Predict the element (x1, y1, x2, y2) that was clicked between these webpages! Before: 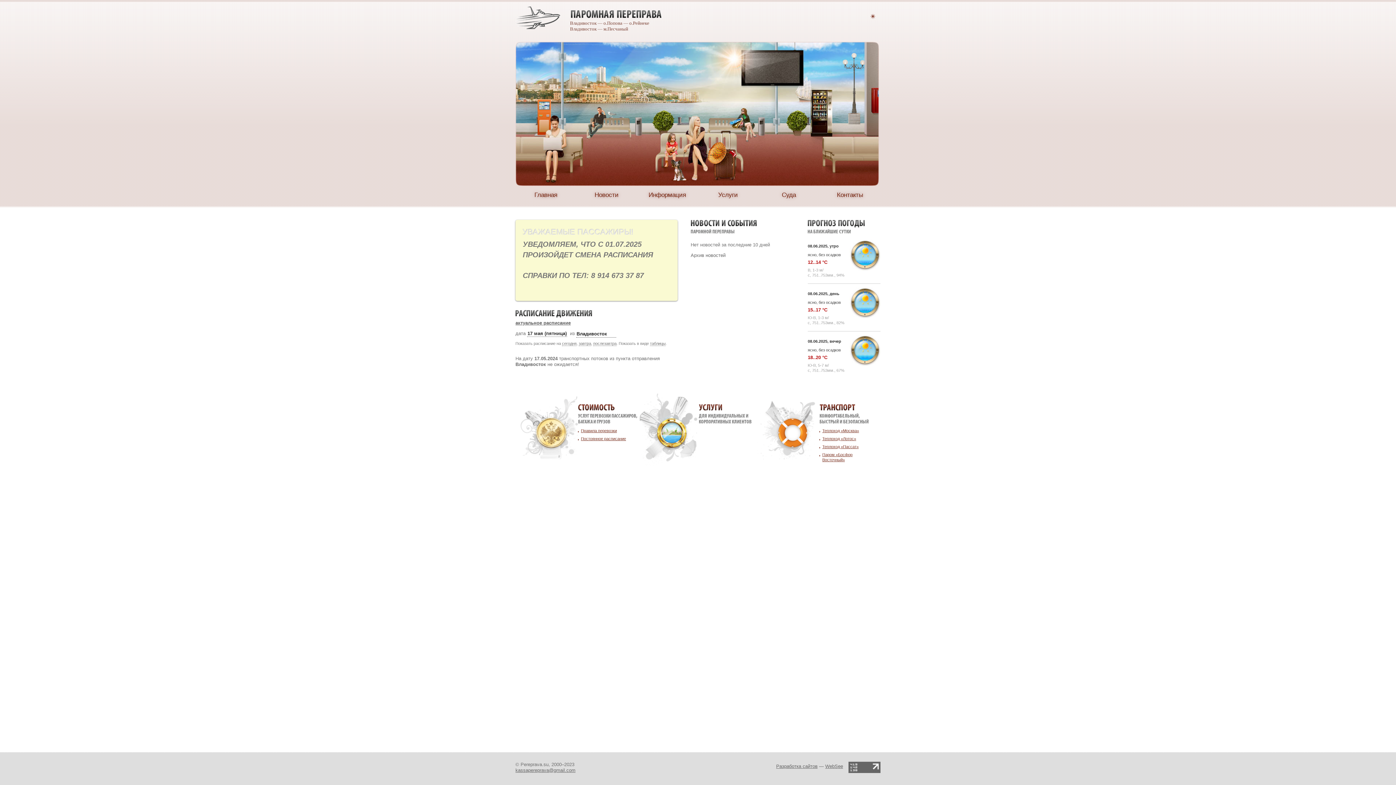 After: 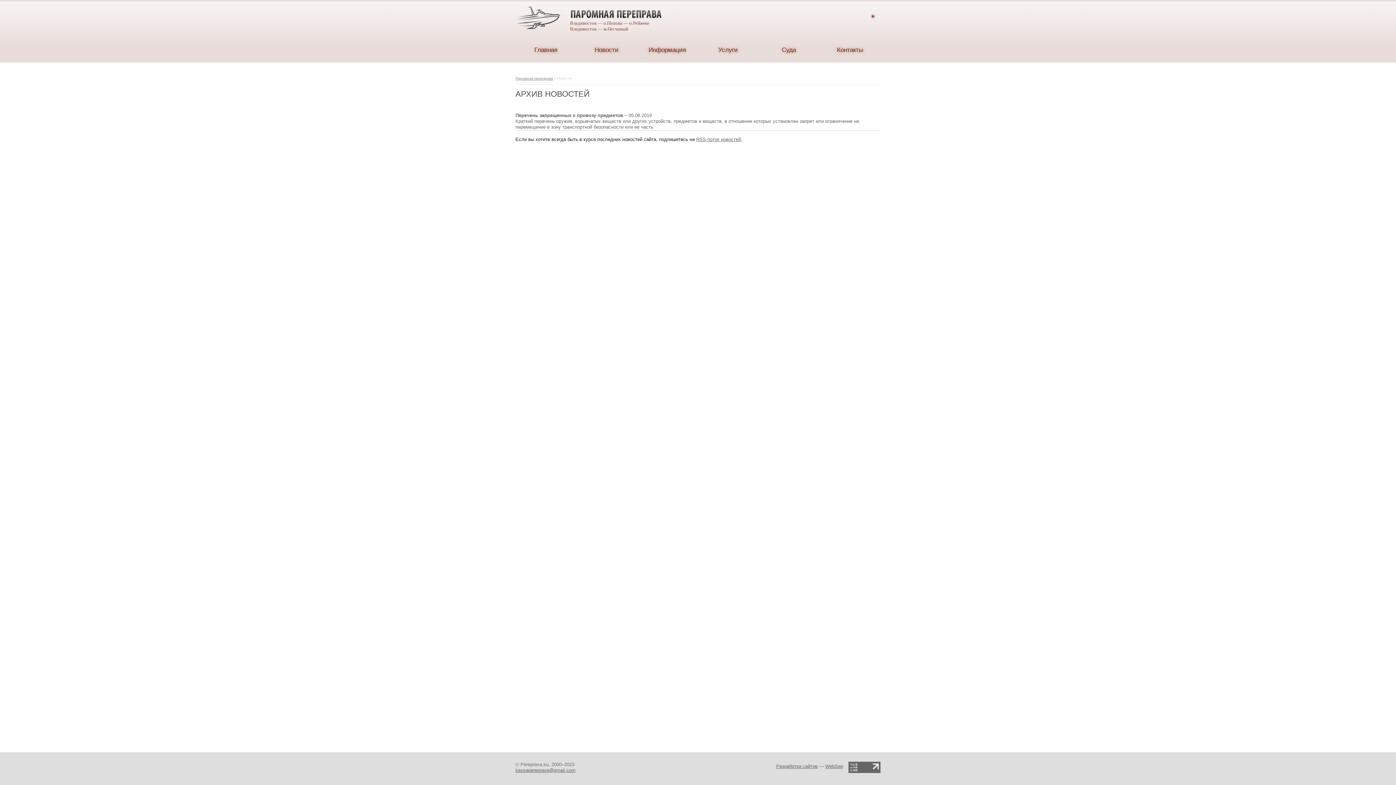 Action: label: Архив новостей bbox: (690, 252, 725, 258)